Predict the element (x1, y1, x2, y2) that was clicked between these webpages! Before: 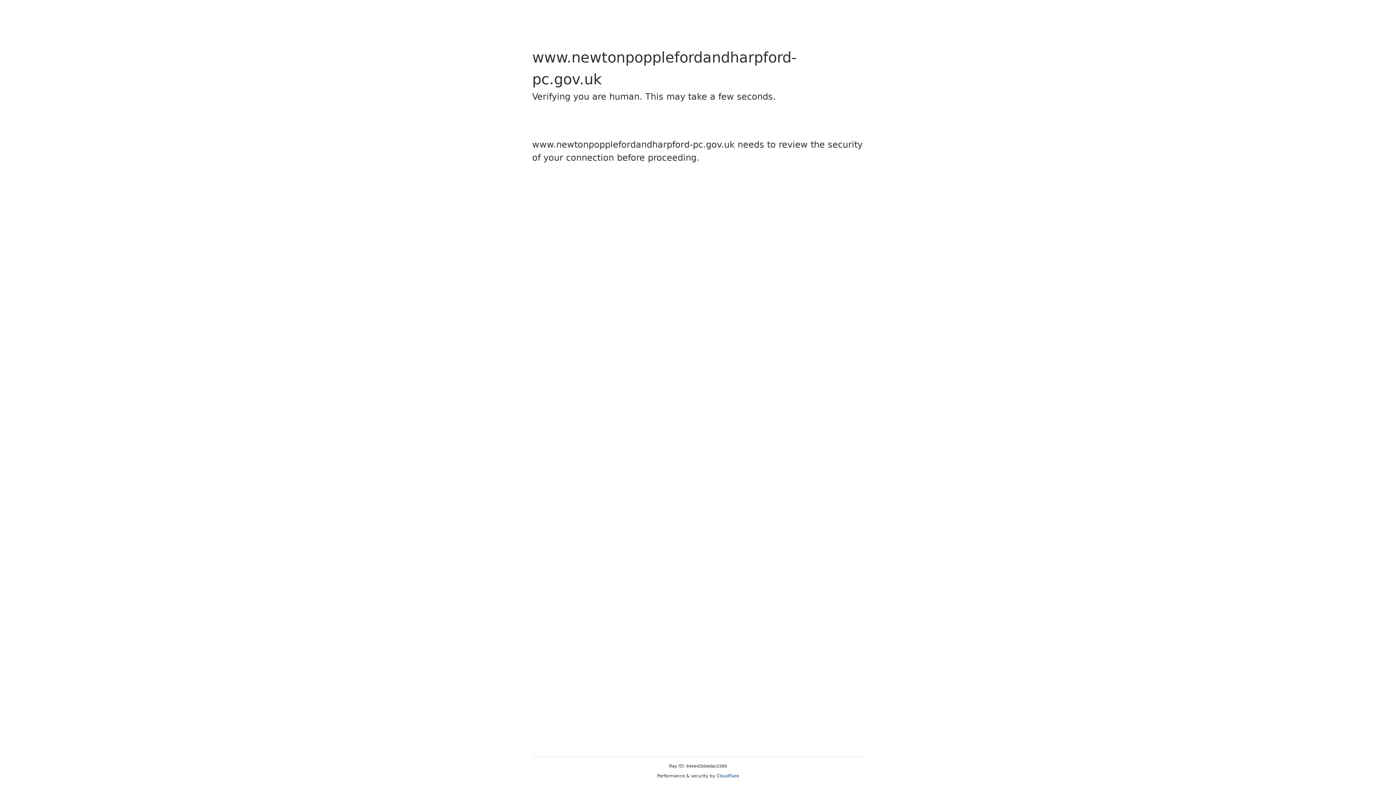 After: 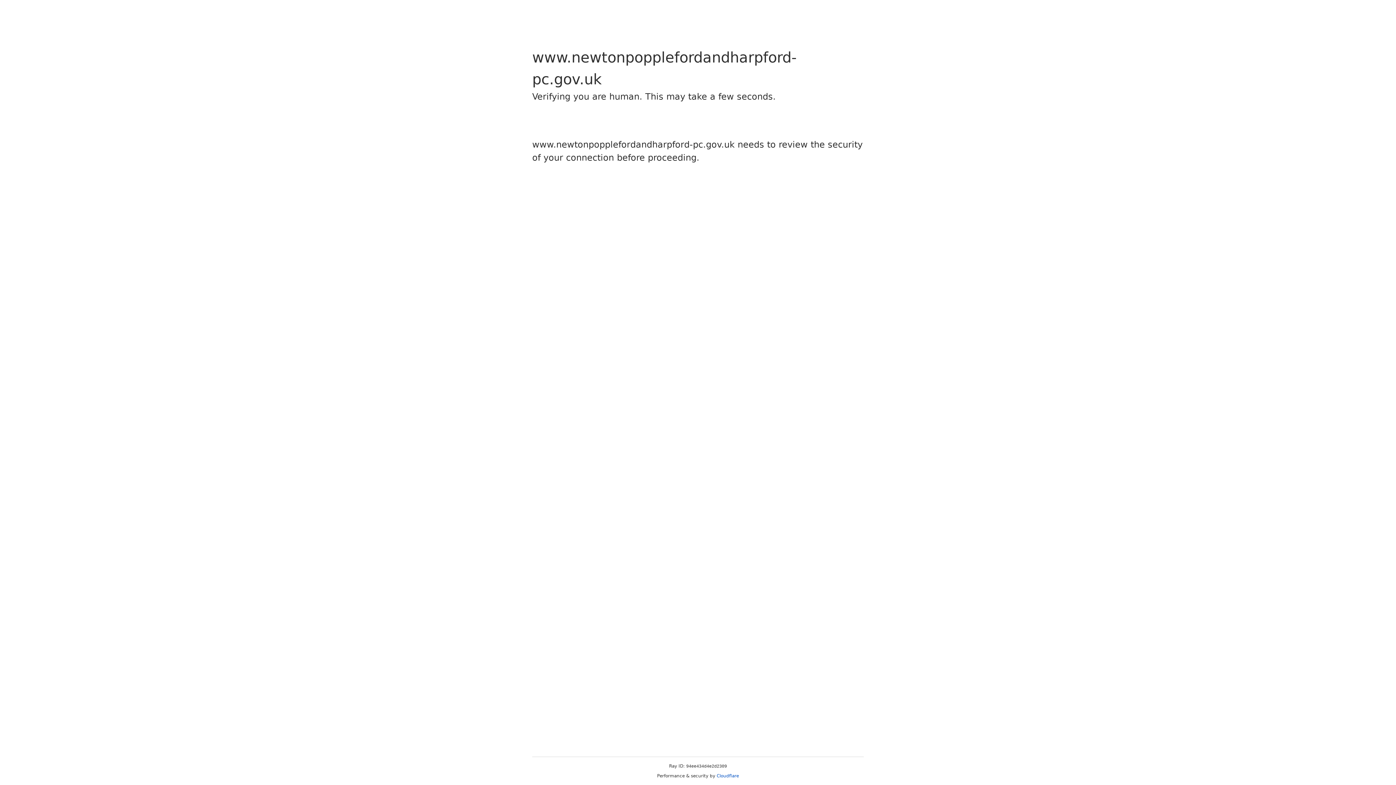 Action: label: Cloudflare bbox: (716, 773, 739, 778)